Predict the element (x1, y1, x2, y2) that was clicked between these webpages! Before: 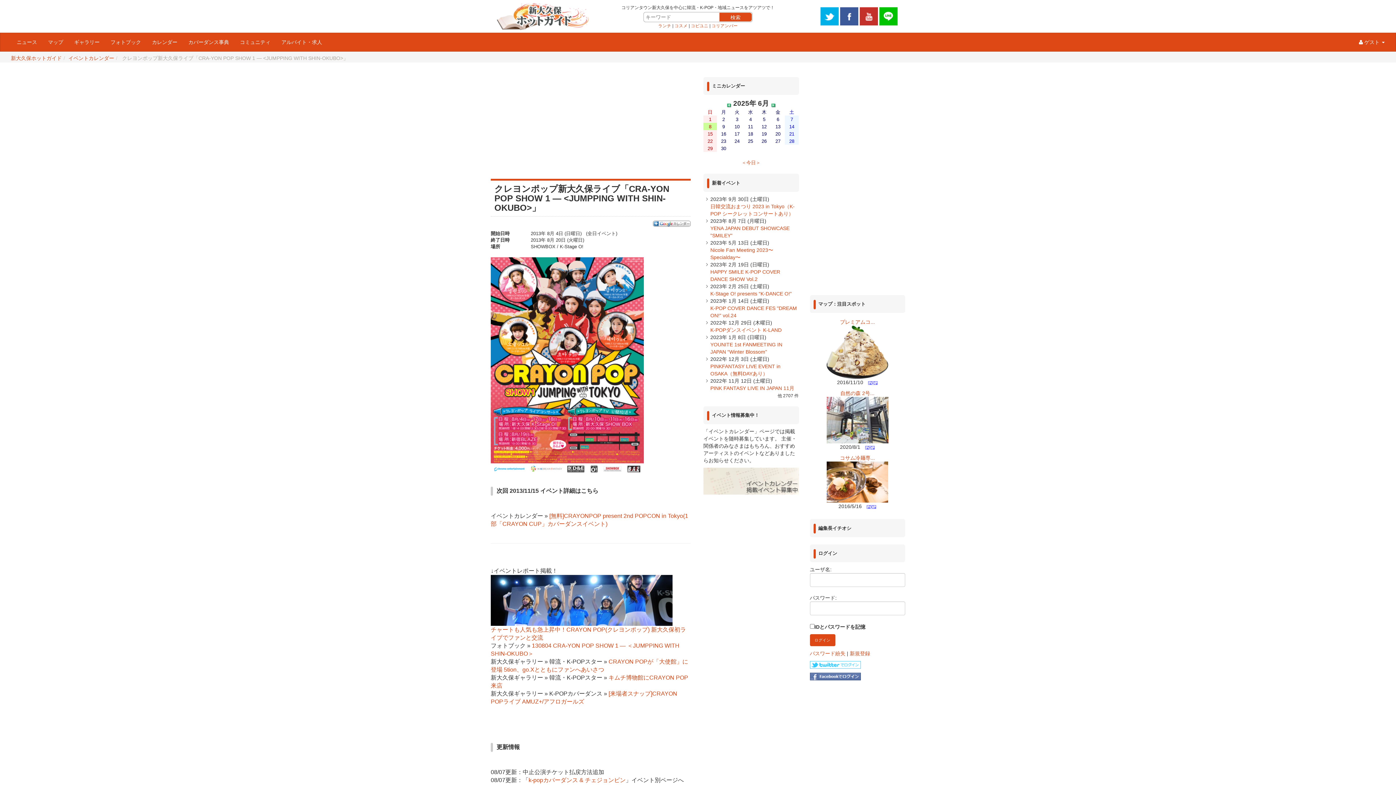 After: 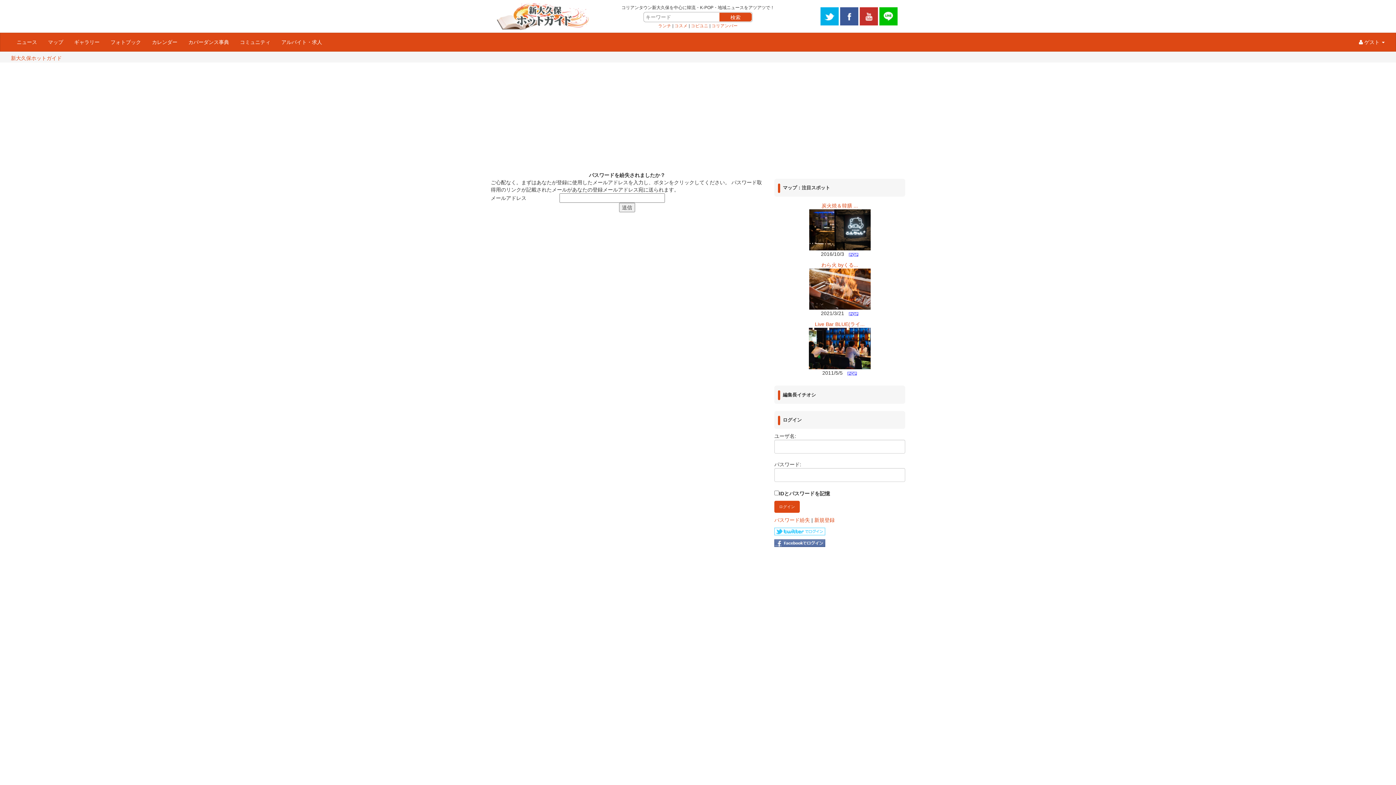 Action: bbox: (810, 651, 845, 656) label: パスワード紛失